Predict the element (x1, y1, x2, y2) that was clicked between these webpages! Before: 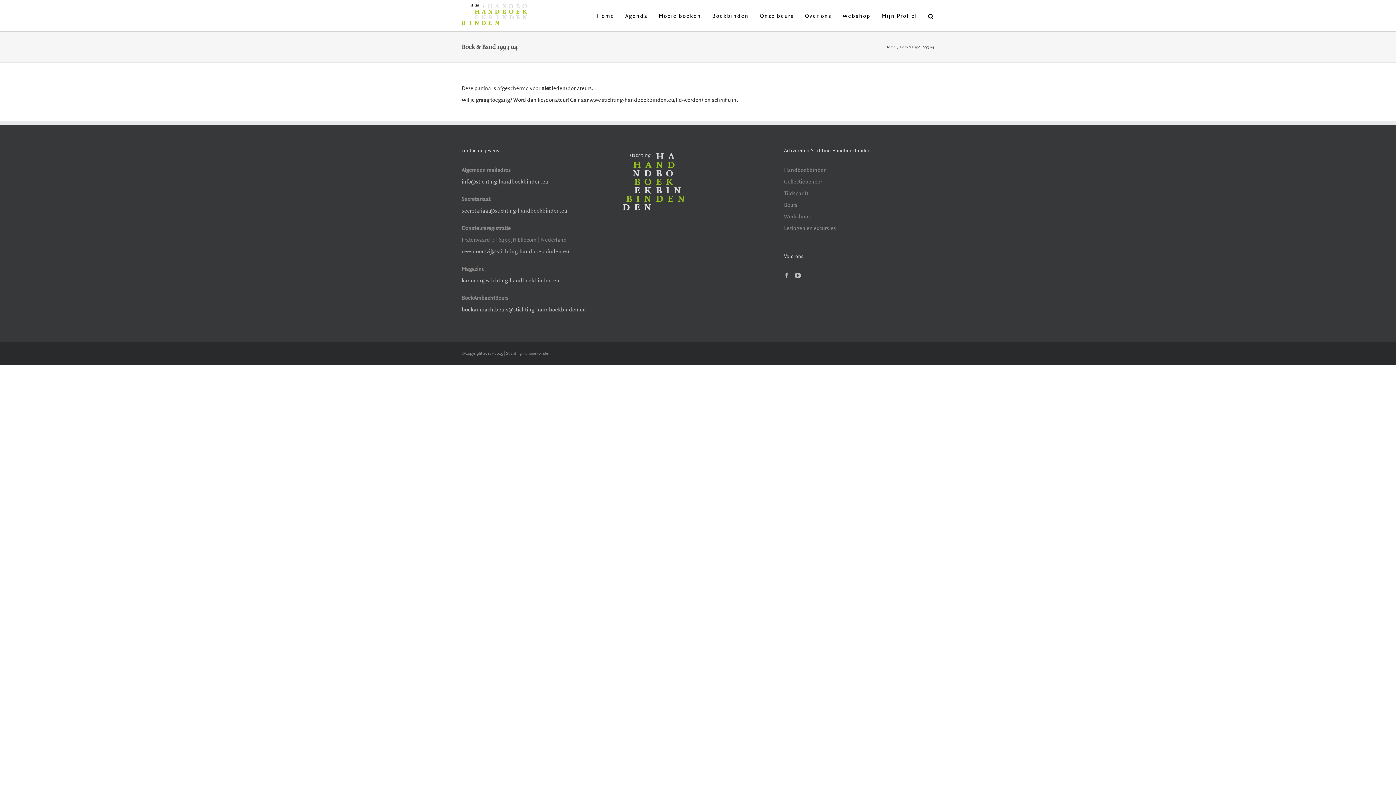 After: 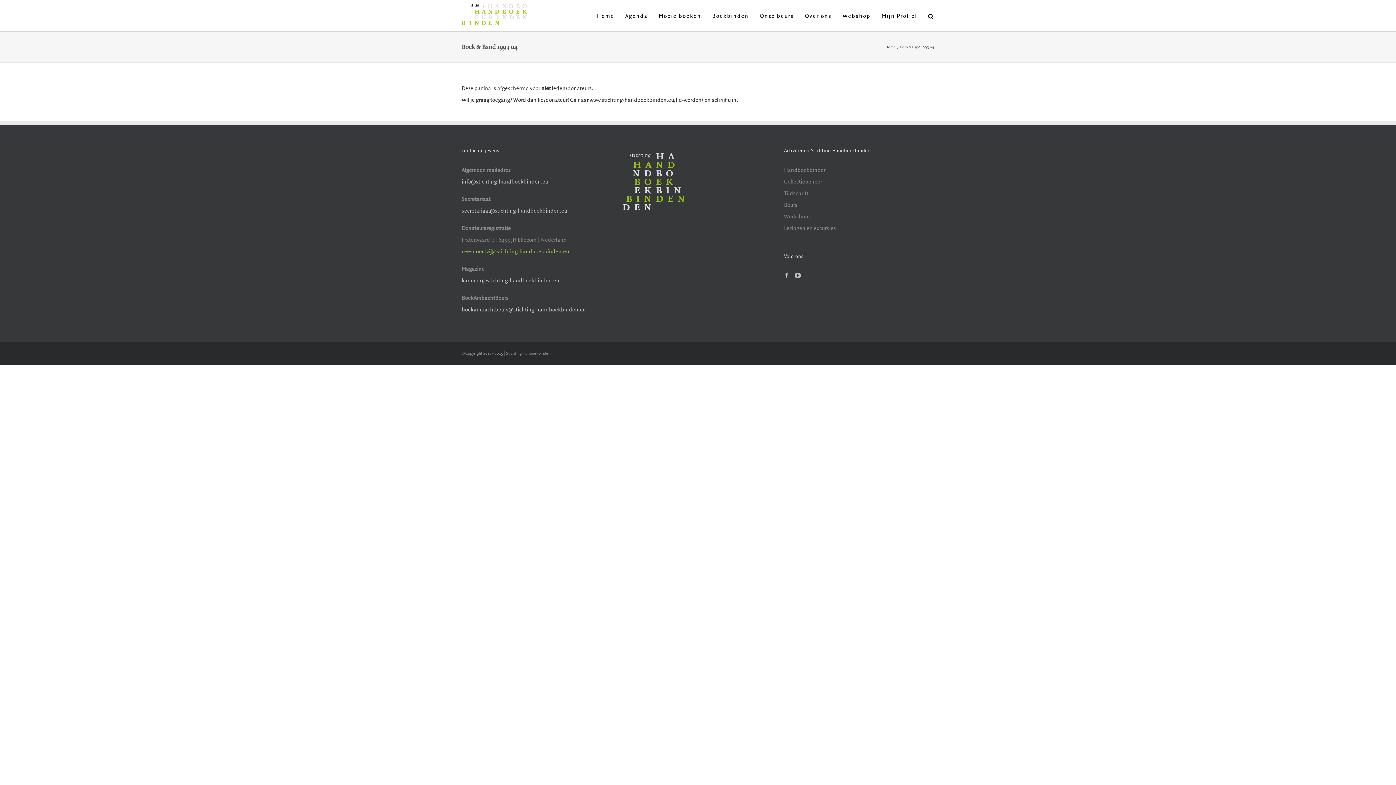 Action: label: ceesnoordzij@stichting-handboekbinden.eu bbox: (461, 248, 569, 255)